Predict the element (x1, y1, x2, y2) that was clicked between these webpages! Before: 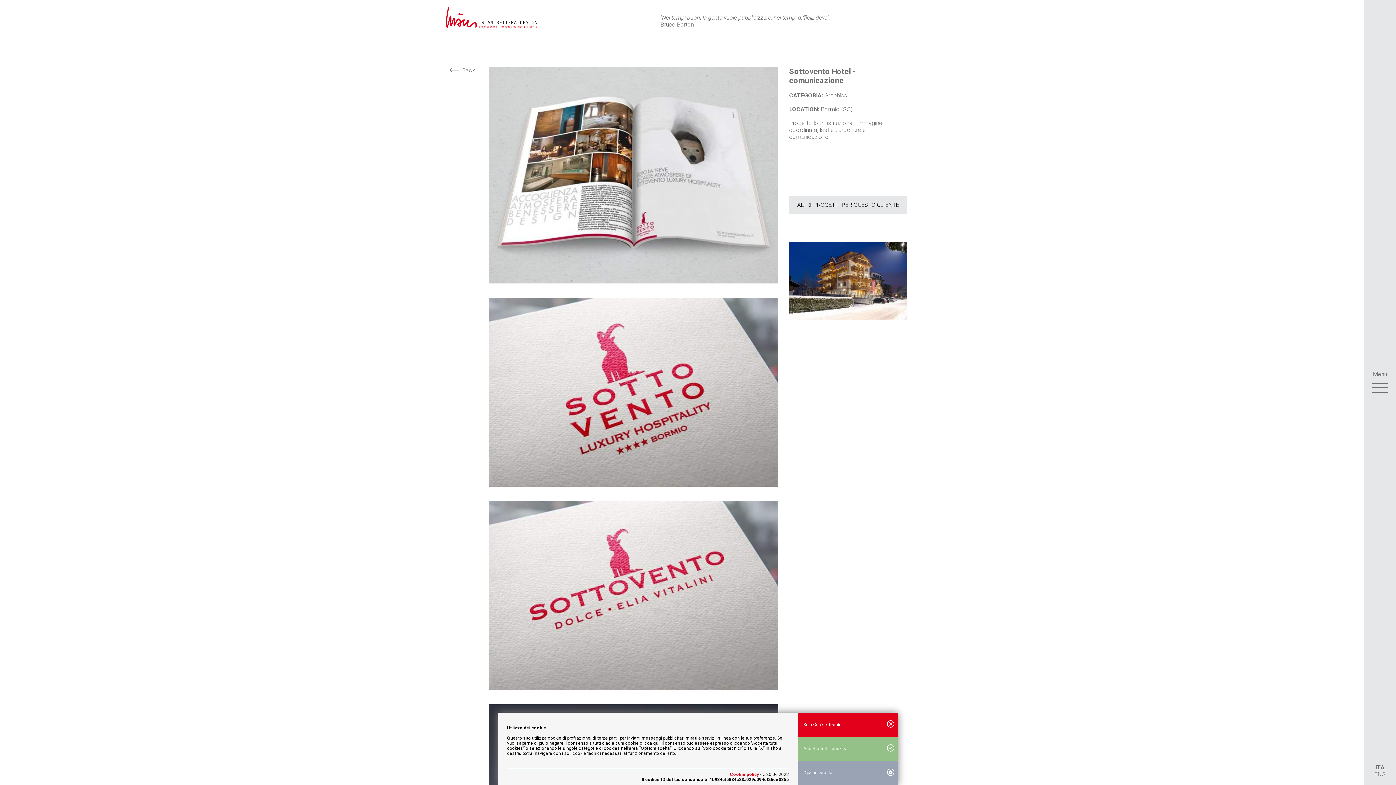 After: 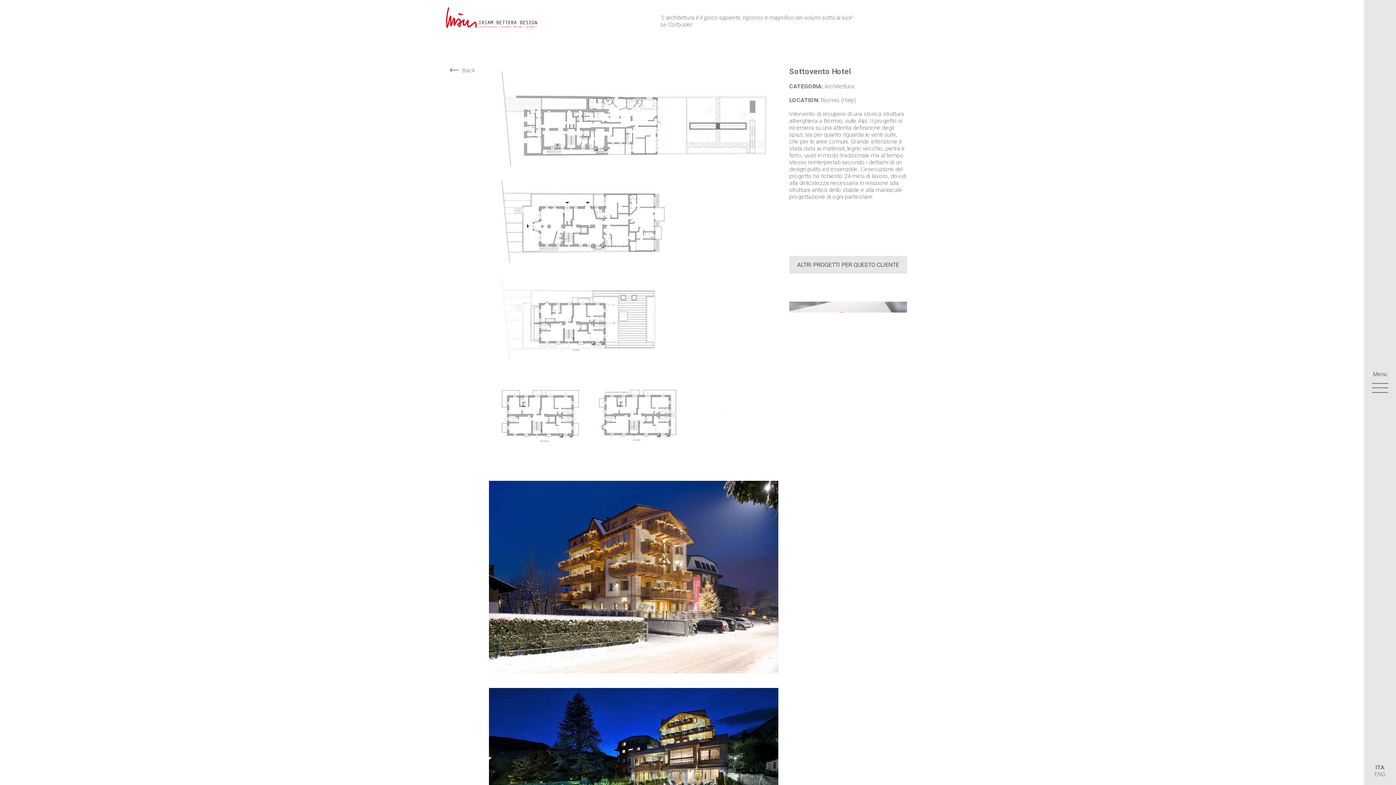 Action: bbox: (789, 241, 907, 320)